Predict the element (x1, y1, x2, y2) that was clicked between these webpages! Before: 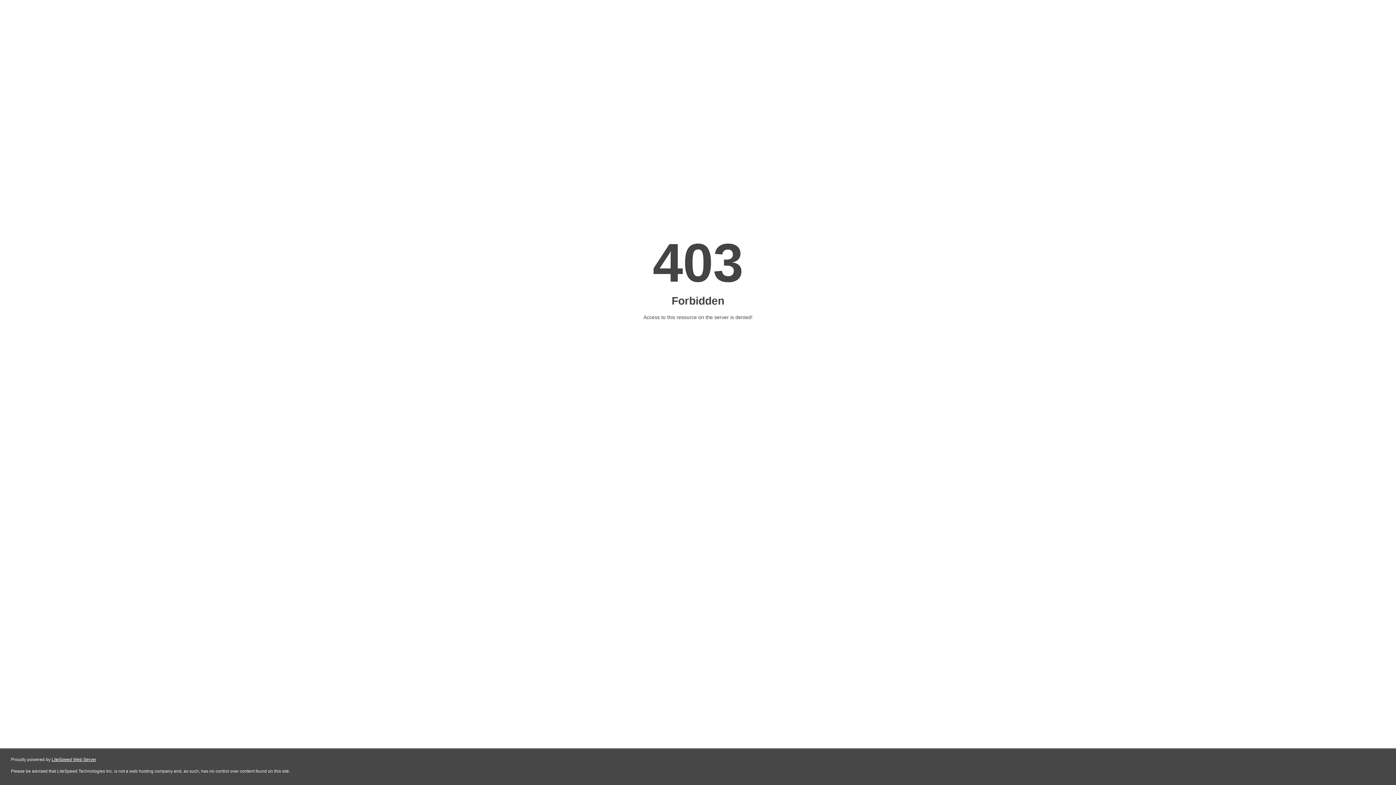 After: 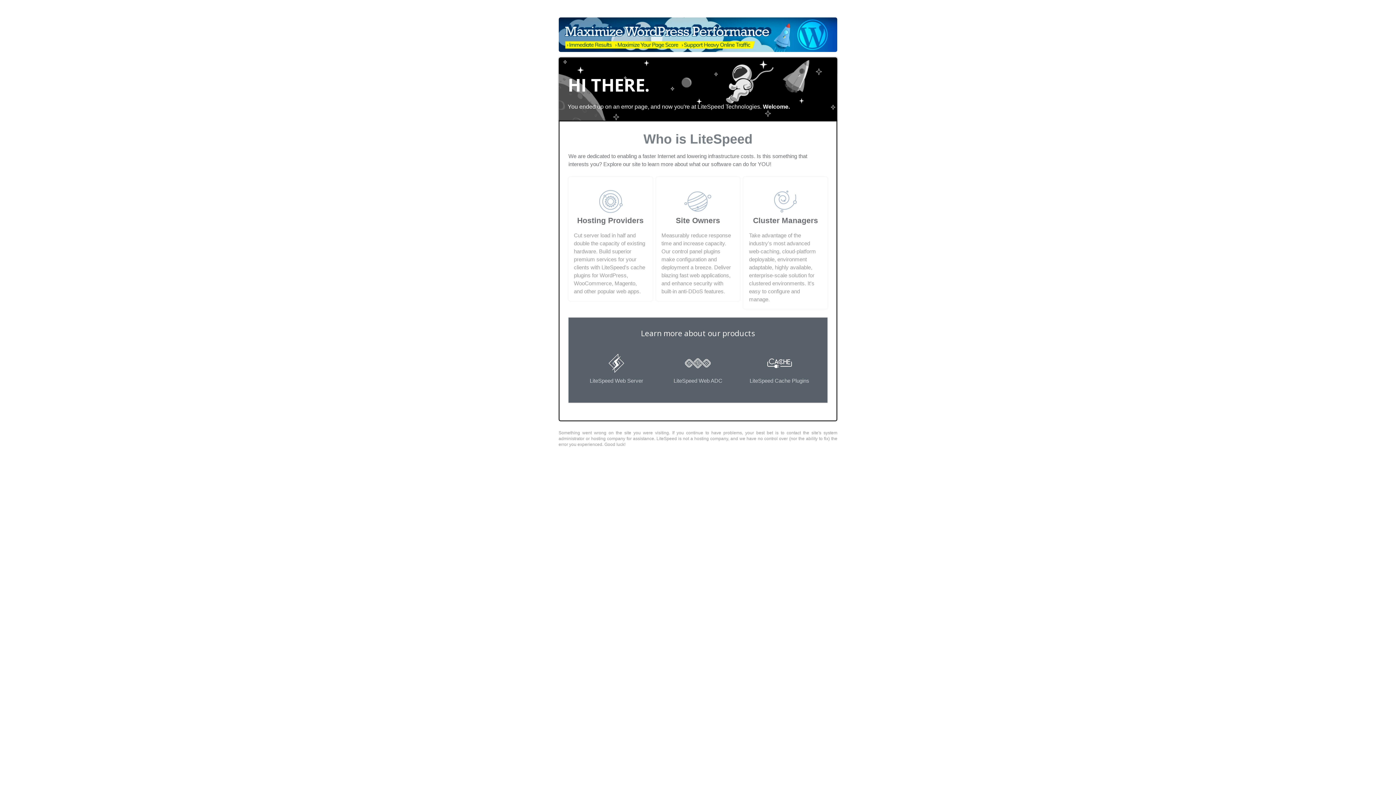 Action: bbox: (51, 757, 96, 762) label: LiteSpeed Web Server